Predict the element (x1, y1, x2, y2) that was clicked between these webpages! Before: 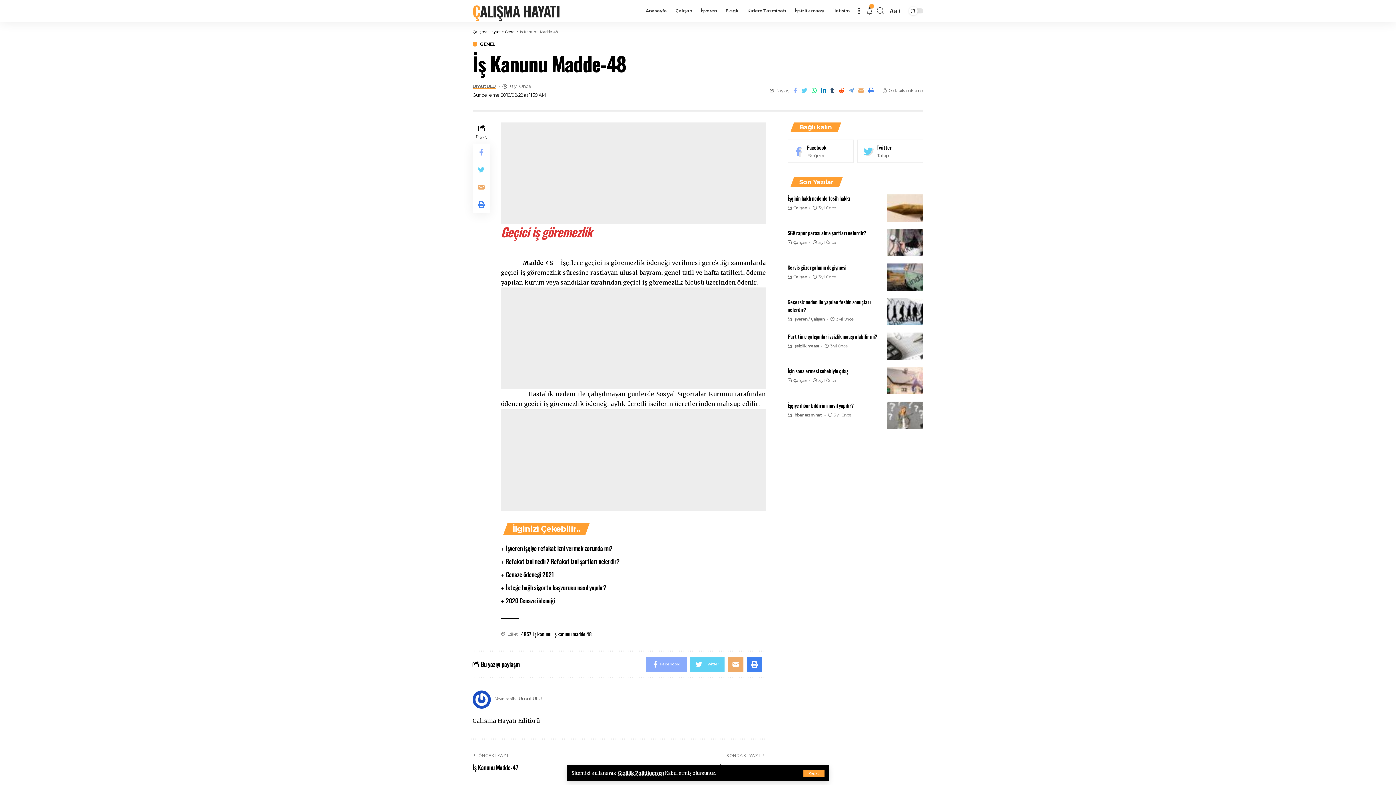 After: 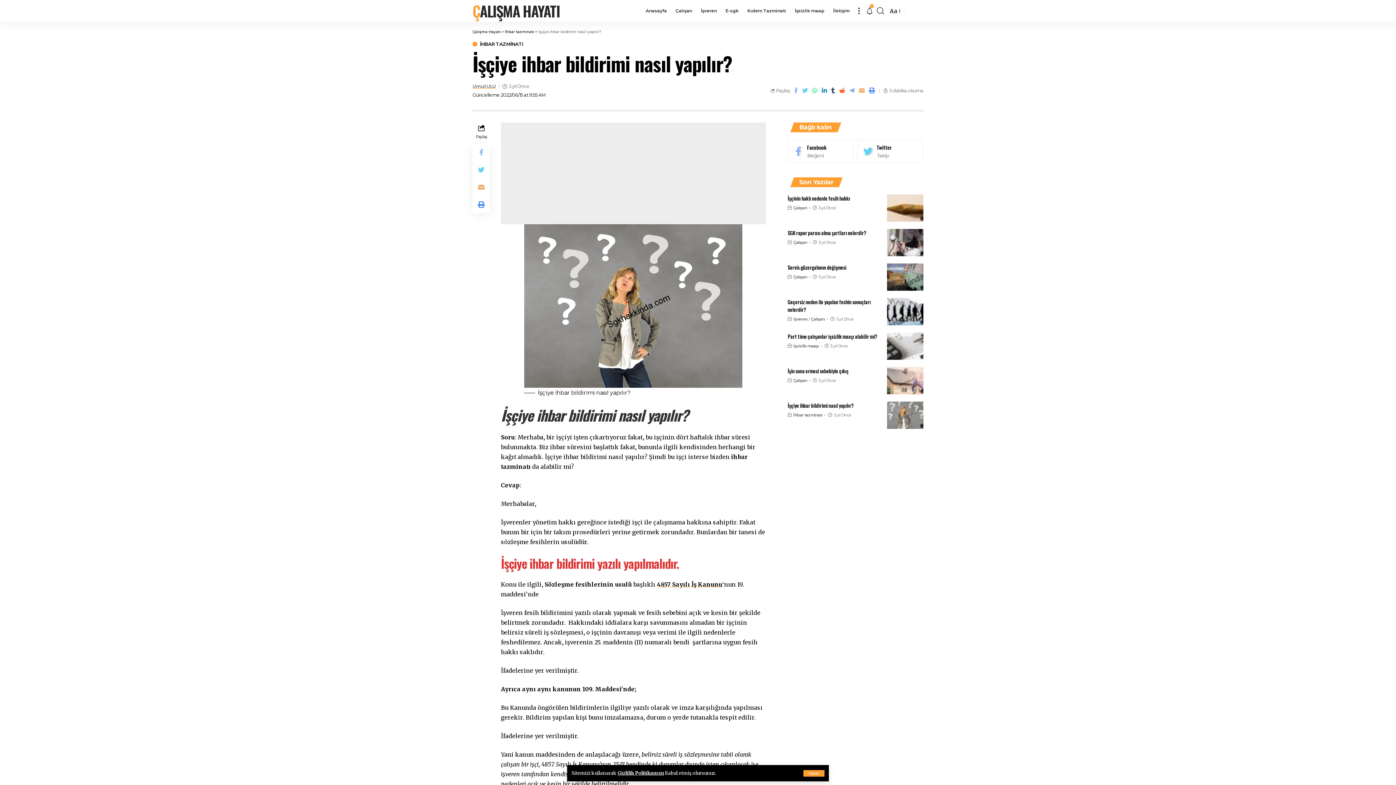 Action: bbox: (887, 401, 923, 429)